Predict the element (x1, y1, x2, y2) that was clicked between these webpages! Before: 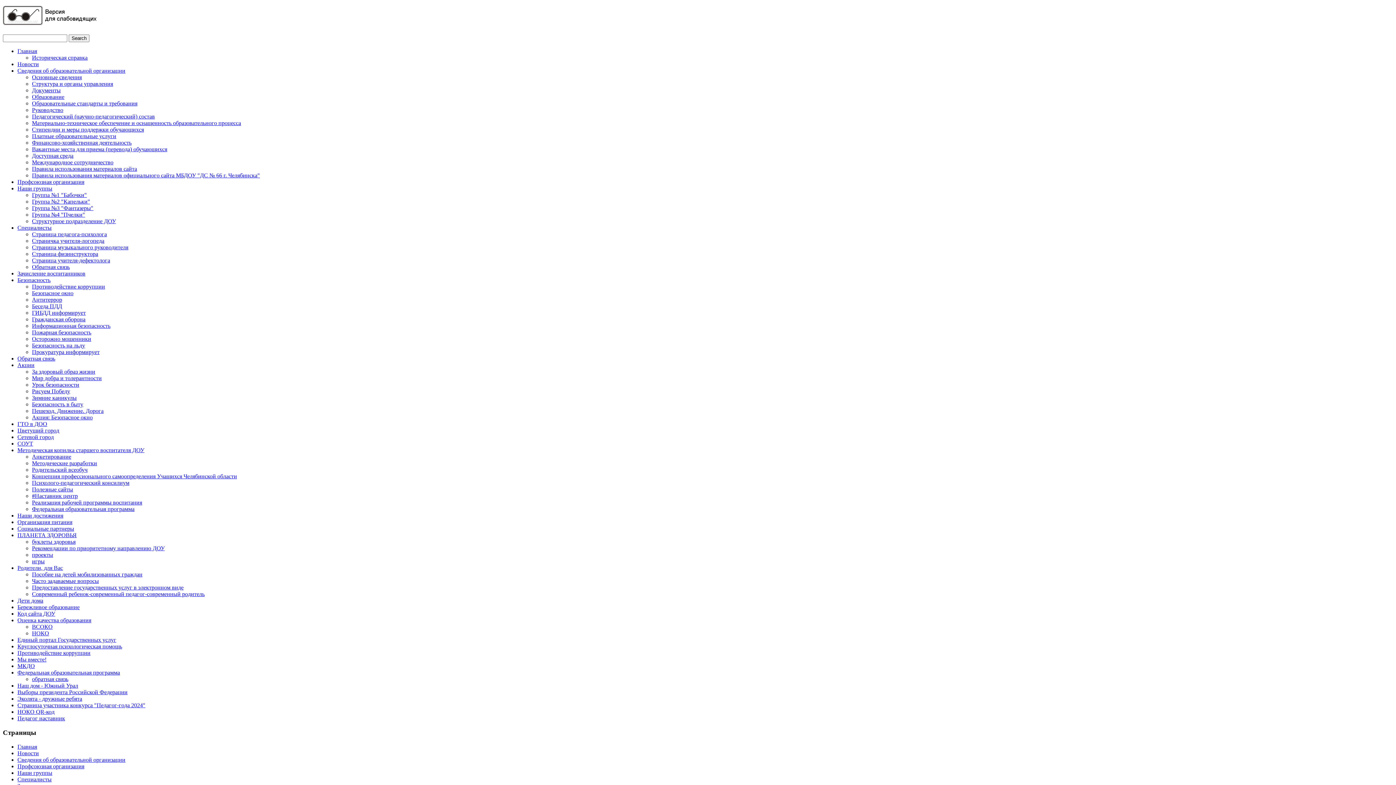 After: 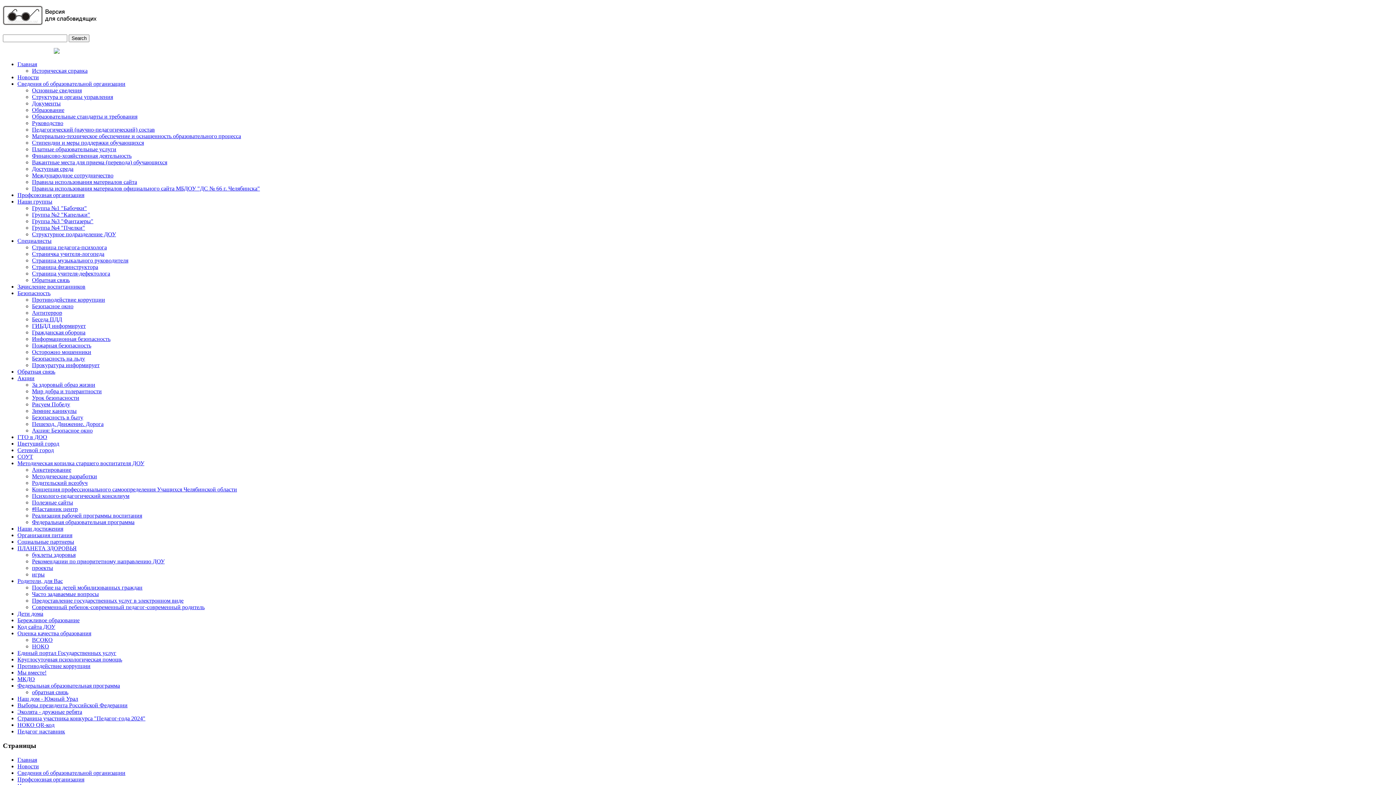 Action: bbox: (17, 362, 34, 368) label: Акции